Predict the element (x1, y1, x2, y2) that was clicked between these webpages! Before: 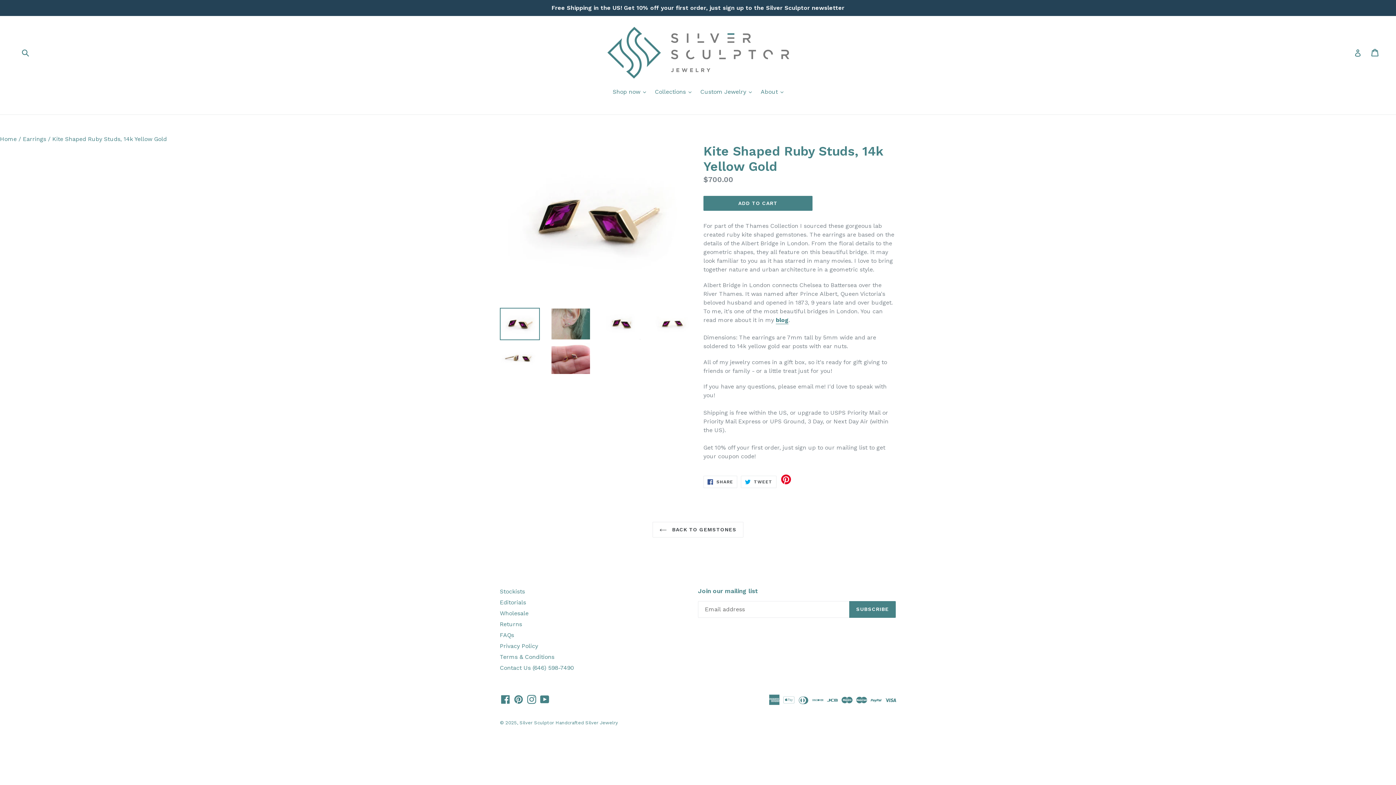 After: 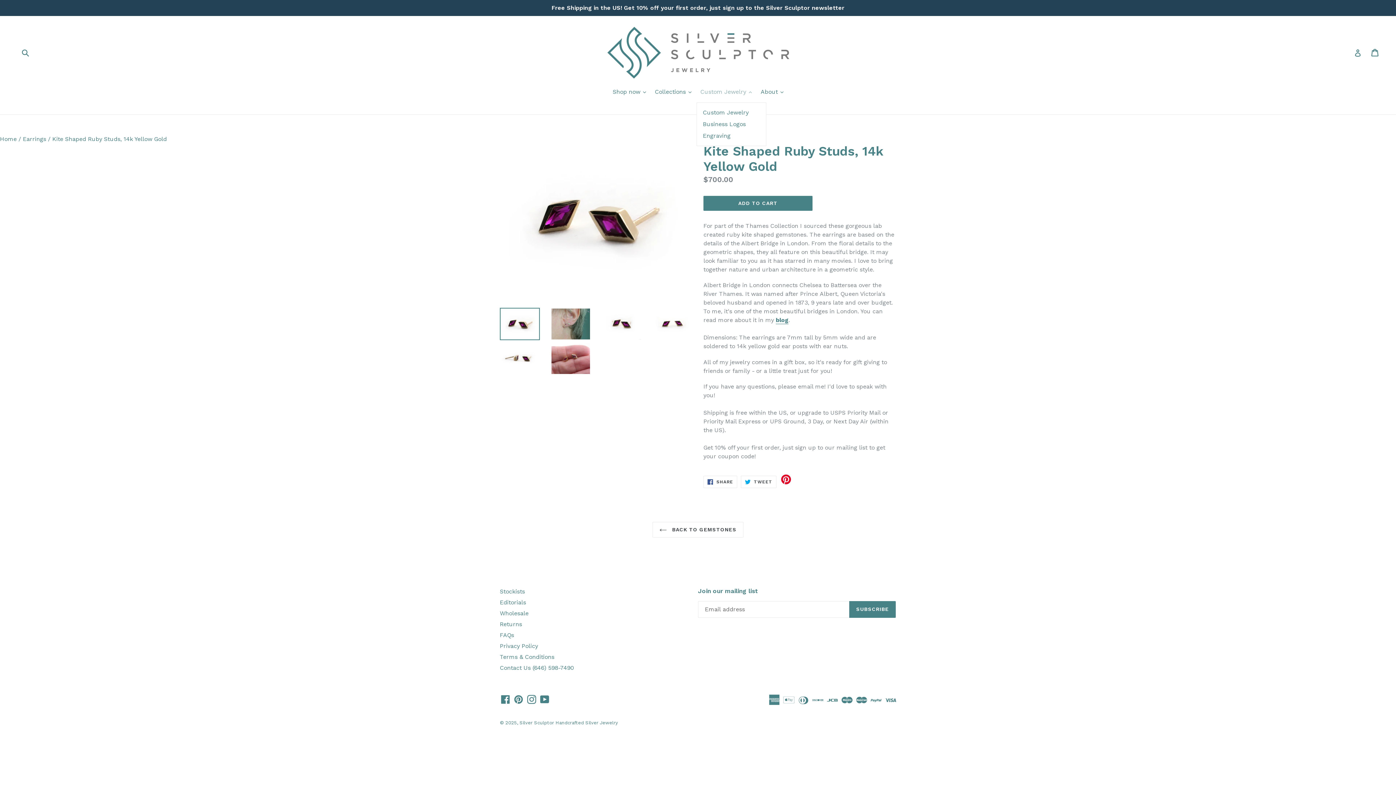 Action: label: Custom Jewelry 
expand bbox: (696, 87, 755, 97)